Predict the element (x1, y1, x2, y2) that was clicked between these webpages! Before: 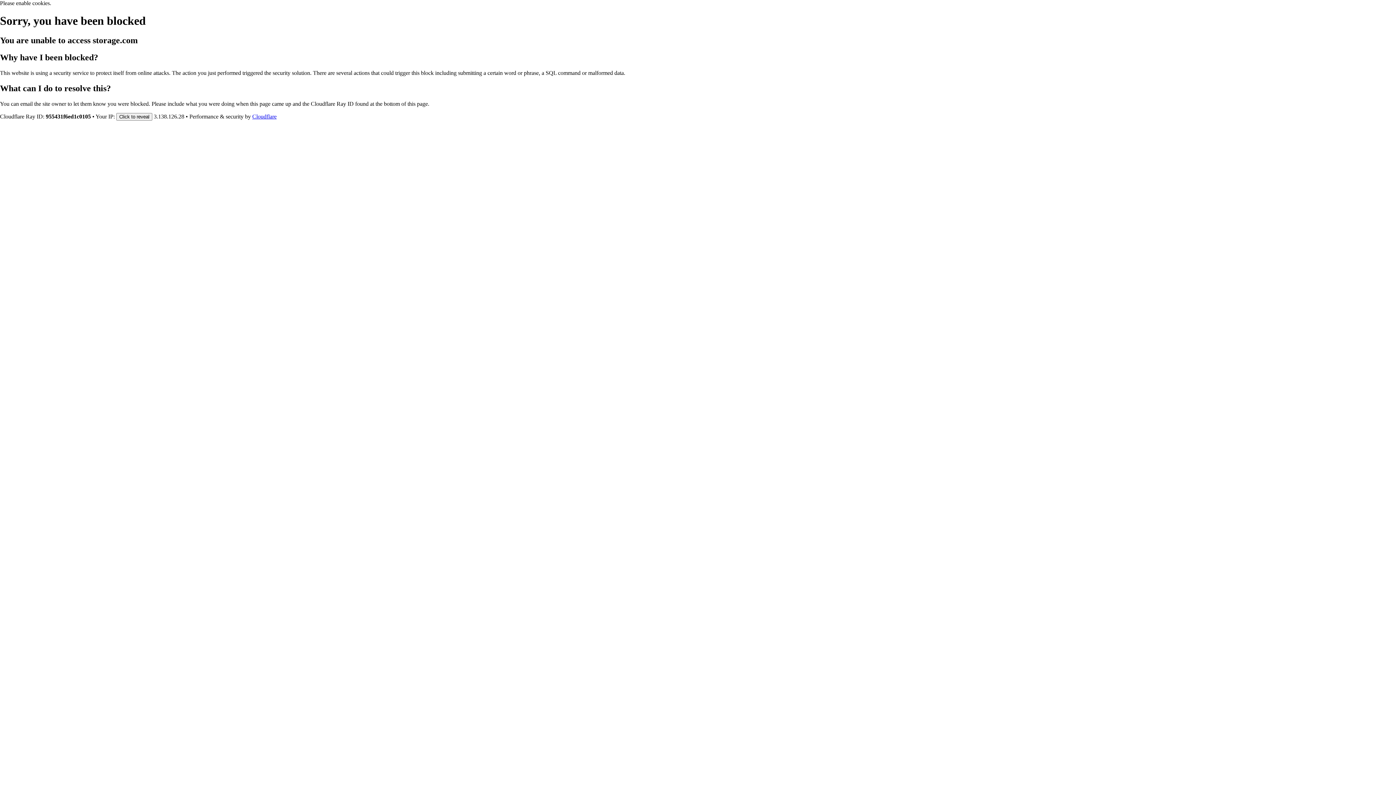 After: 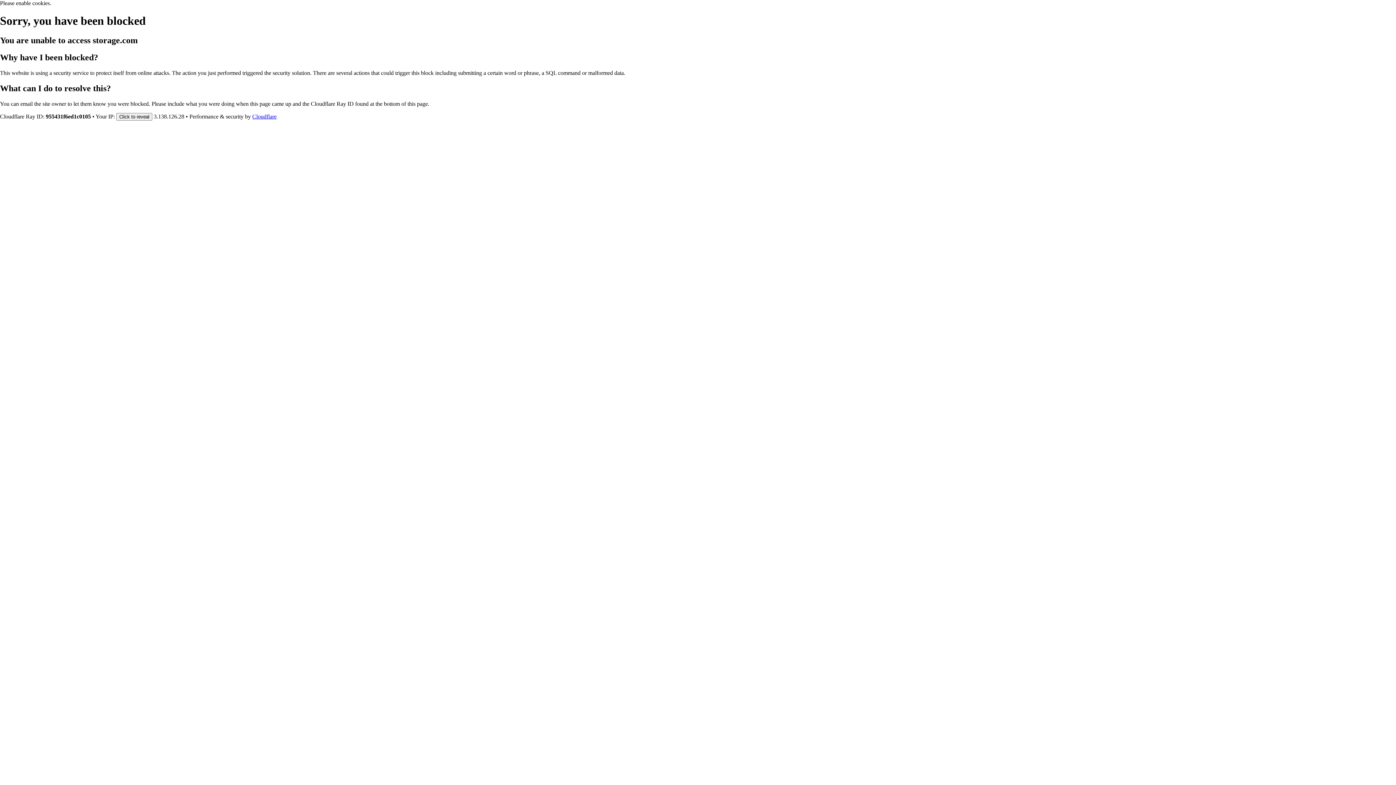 Action: label: Cloudflare bbox: (252, 113, 276, 119)